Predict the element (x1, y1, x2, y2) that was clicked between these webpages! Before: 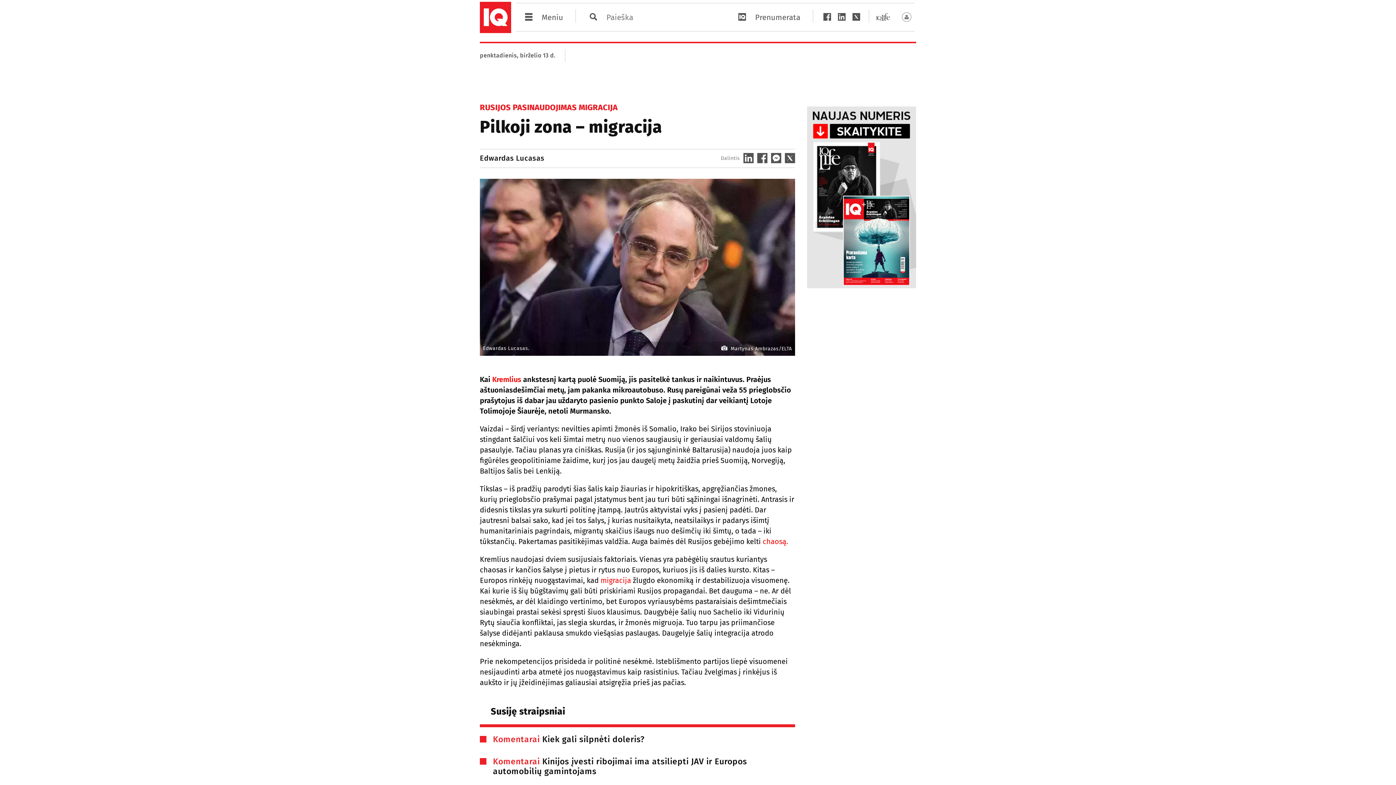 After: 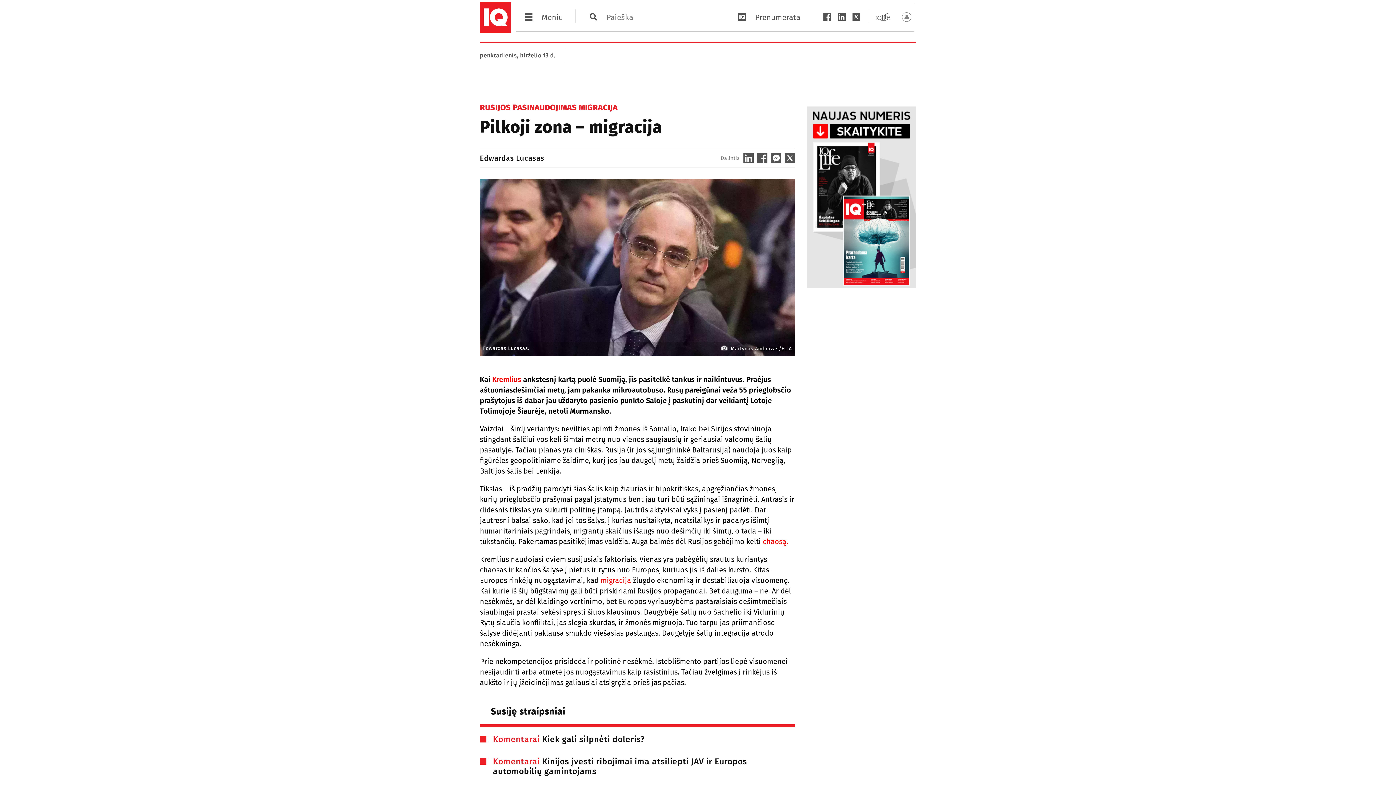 Action: bbox: (757, 157, 767, 164)